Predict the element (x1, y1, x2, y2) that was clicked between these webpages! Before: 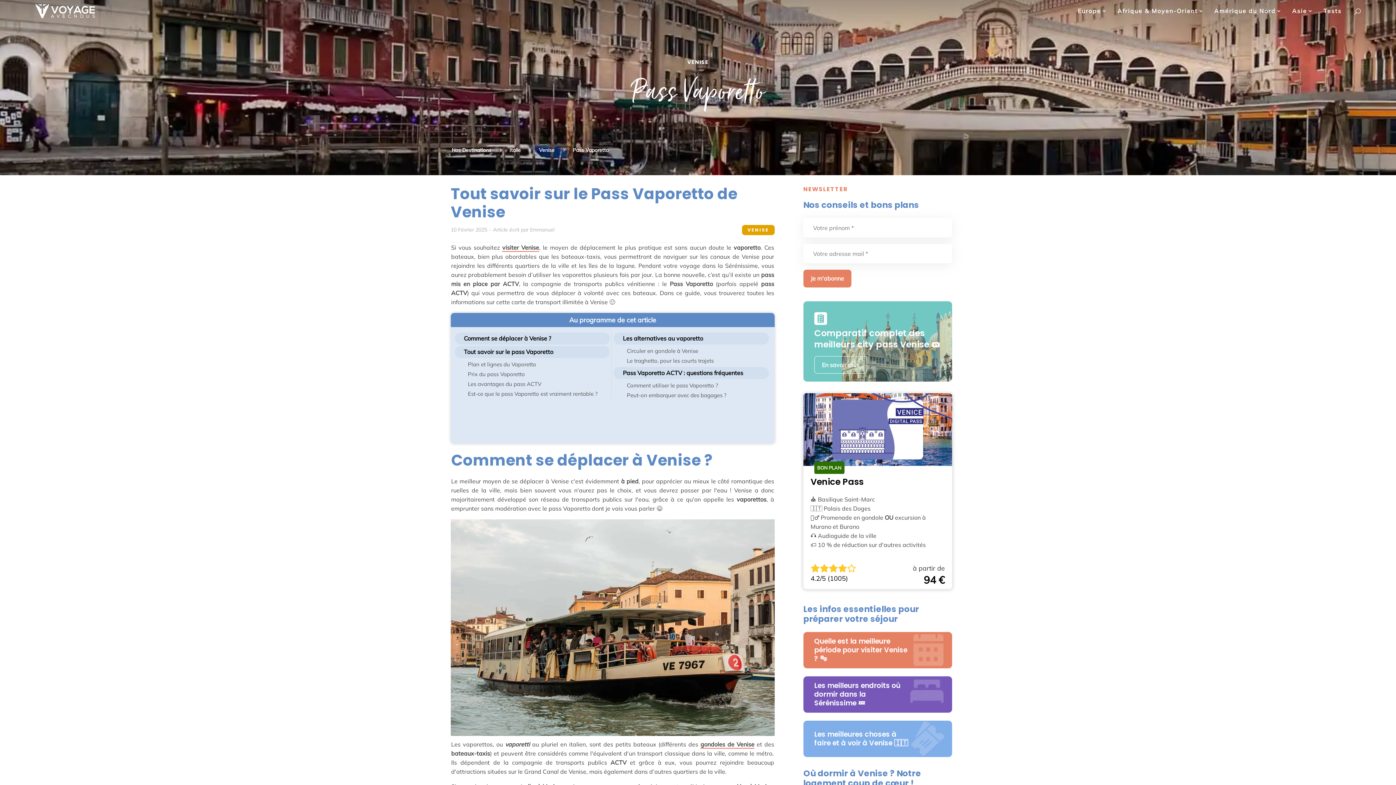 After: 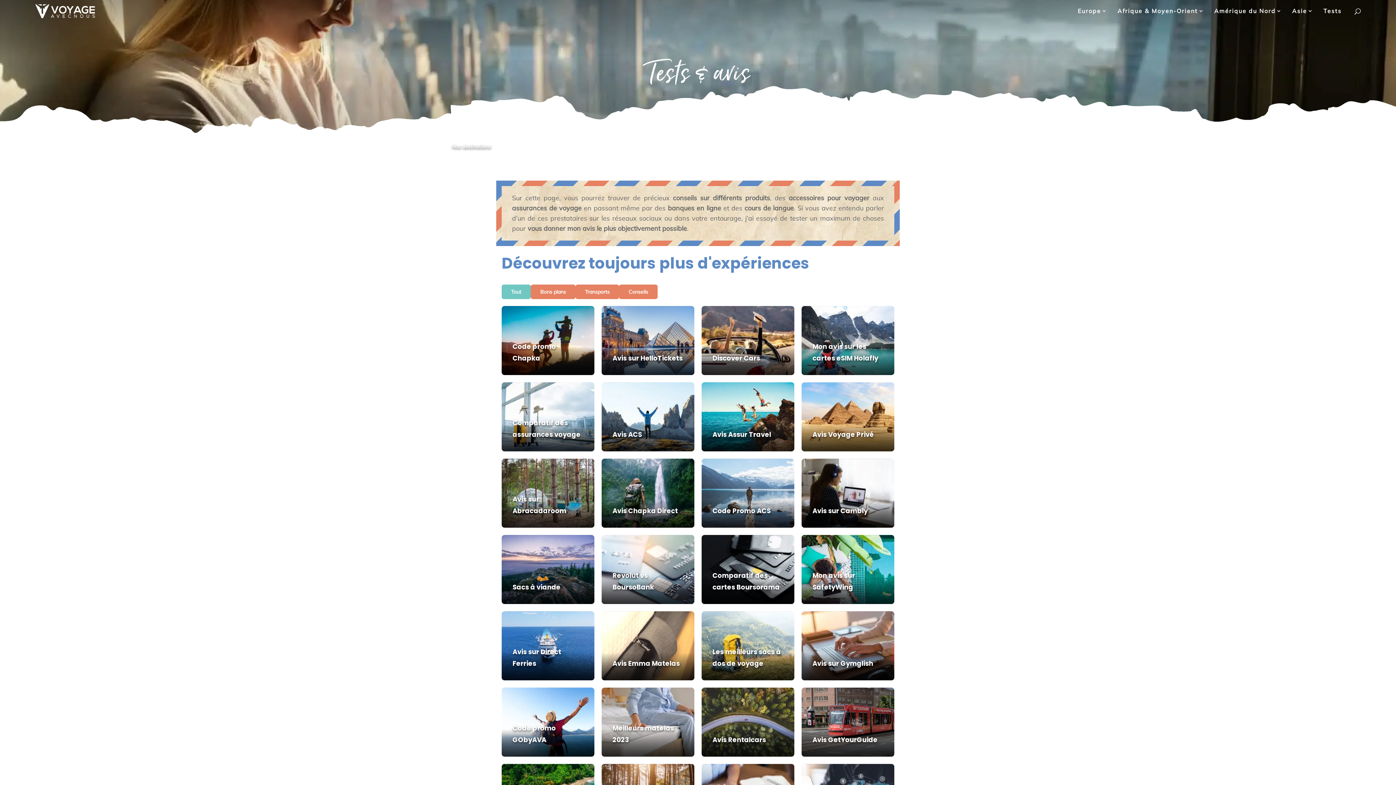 Action: label: Tests bbox: (1318, 1, 1346, 21)